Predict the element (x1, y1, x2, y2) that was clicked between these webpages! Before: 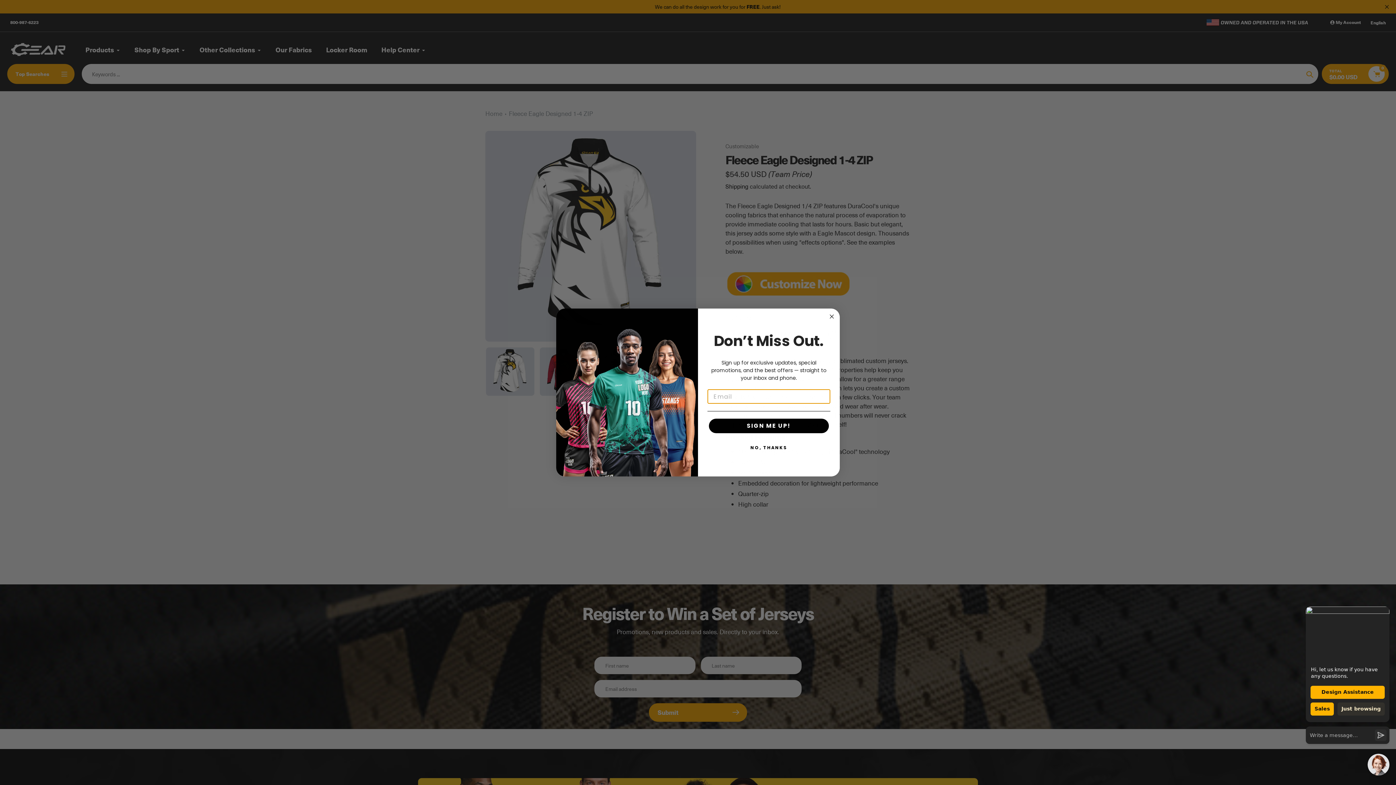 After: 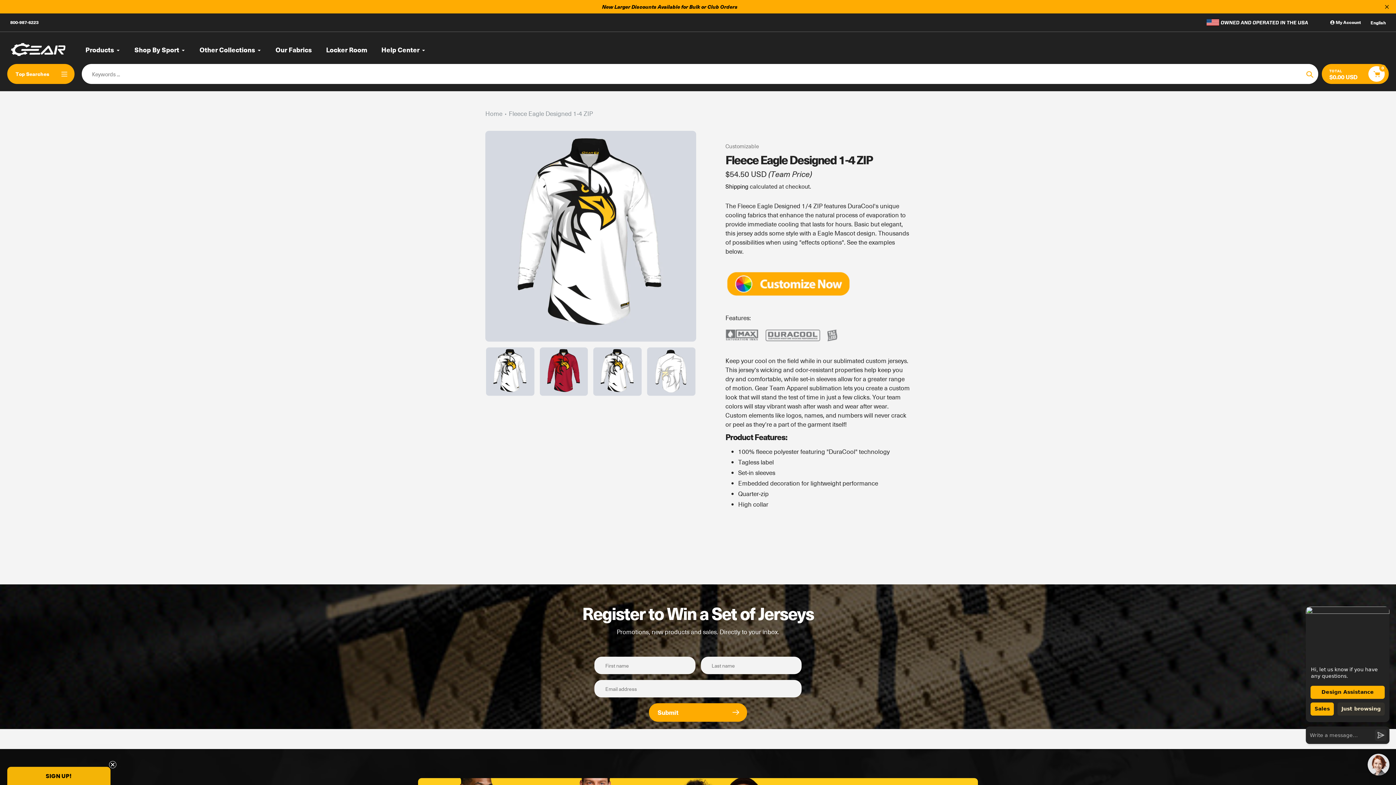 Action: bbox: (827, 312, 836, 321) label: Close dialog